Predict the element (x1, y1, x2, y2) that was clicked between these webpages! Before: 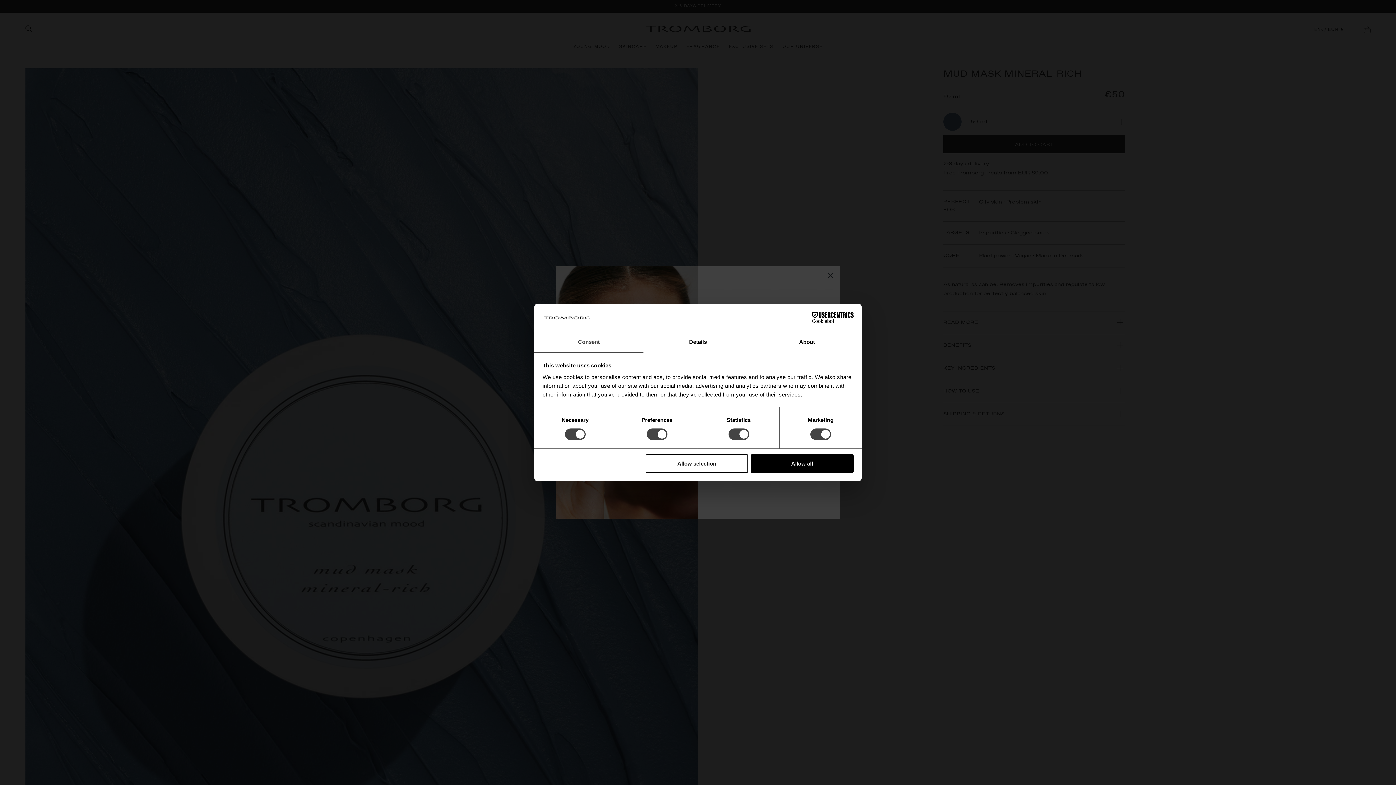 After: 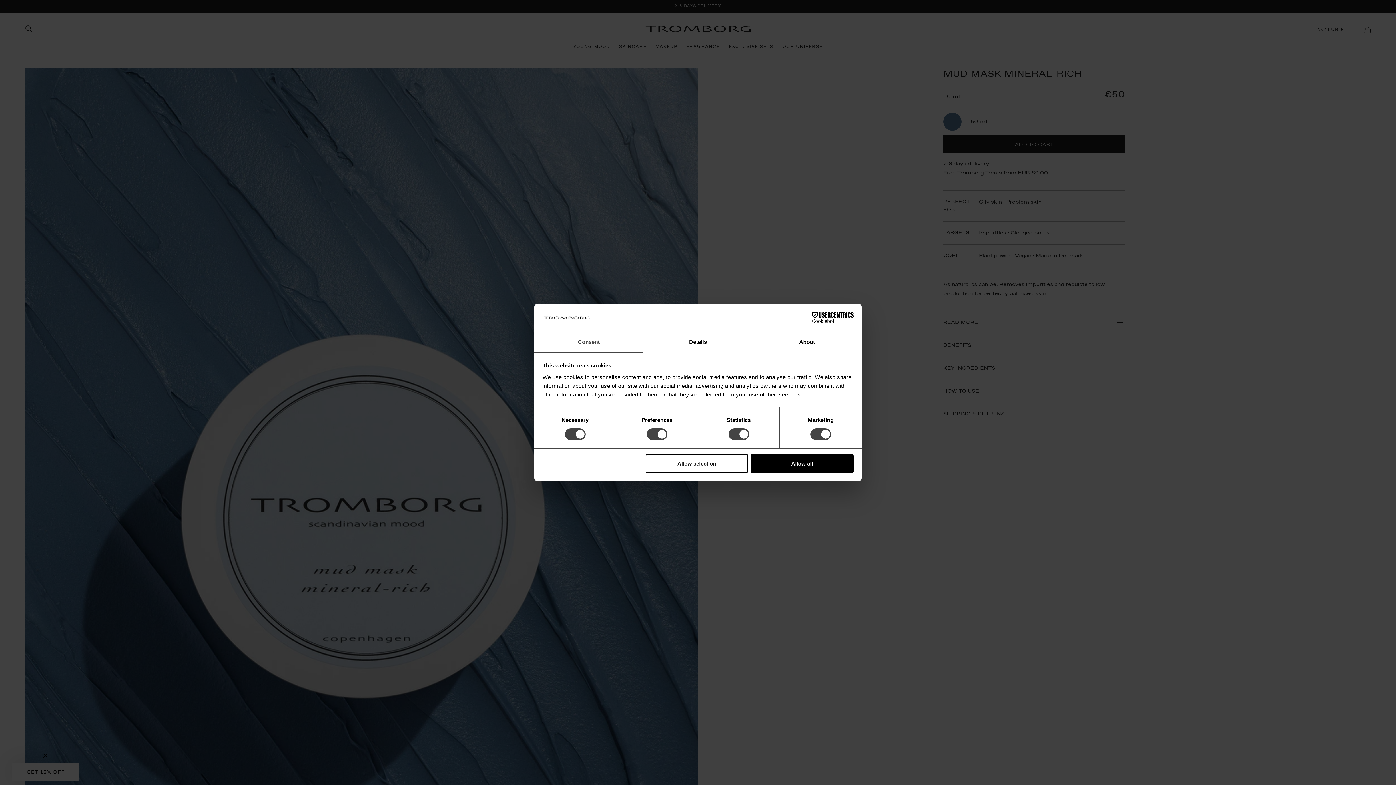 Action: bbox: (534, 332, 643, 353) label: Consent